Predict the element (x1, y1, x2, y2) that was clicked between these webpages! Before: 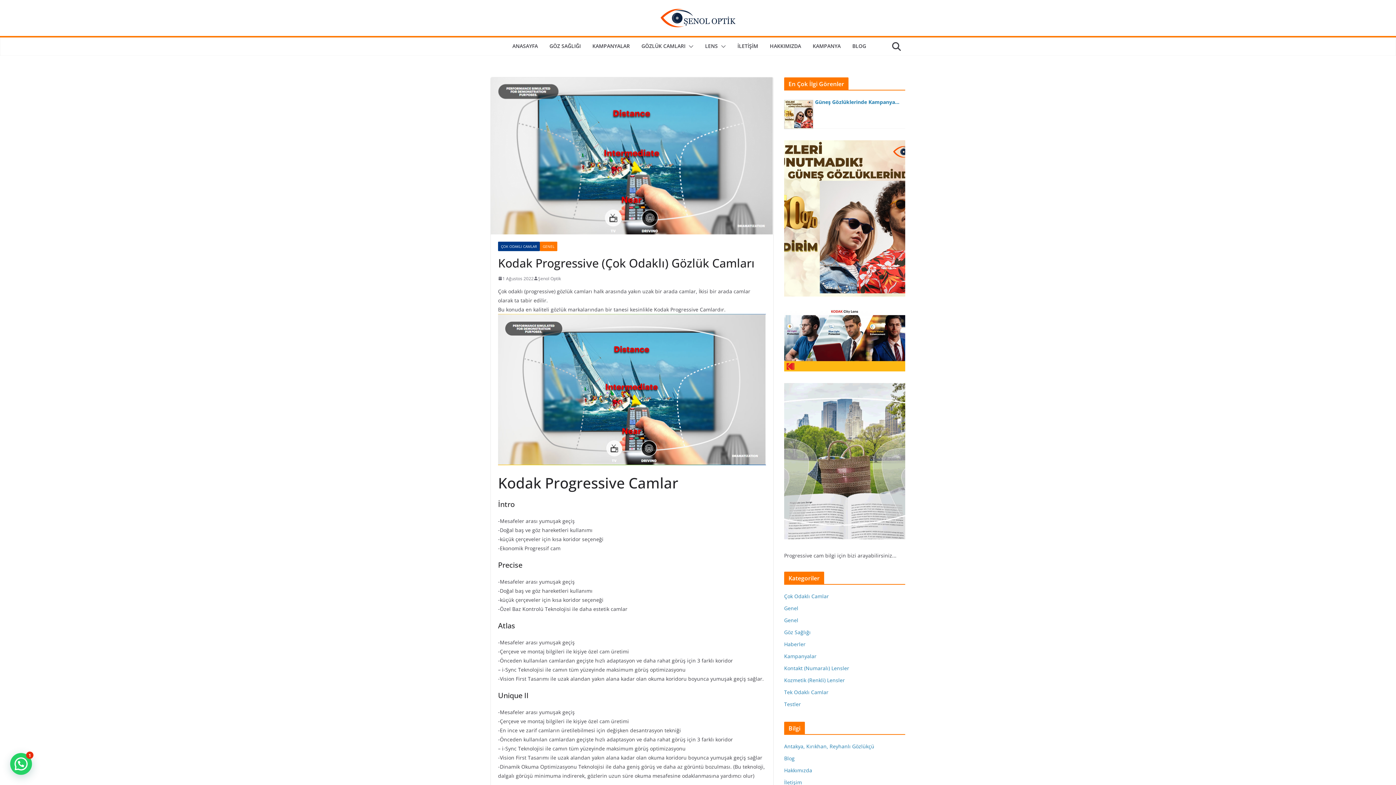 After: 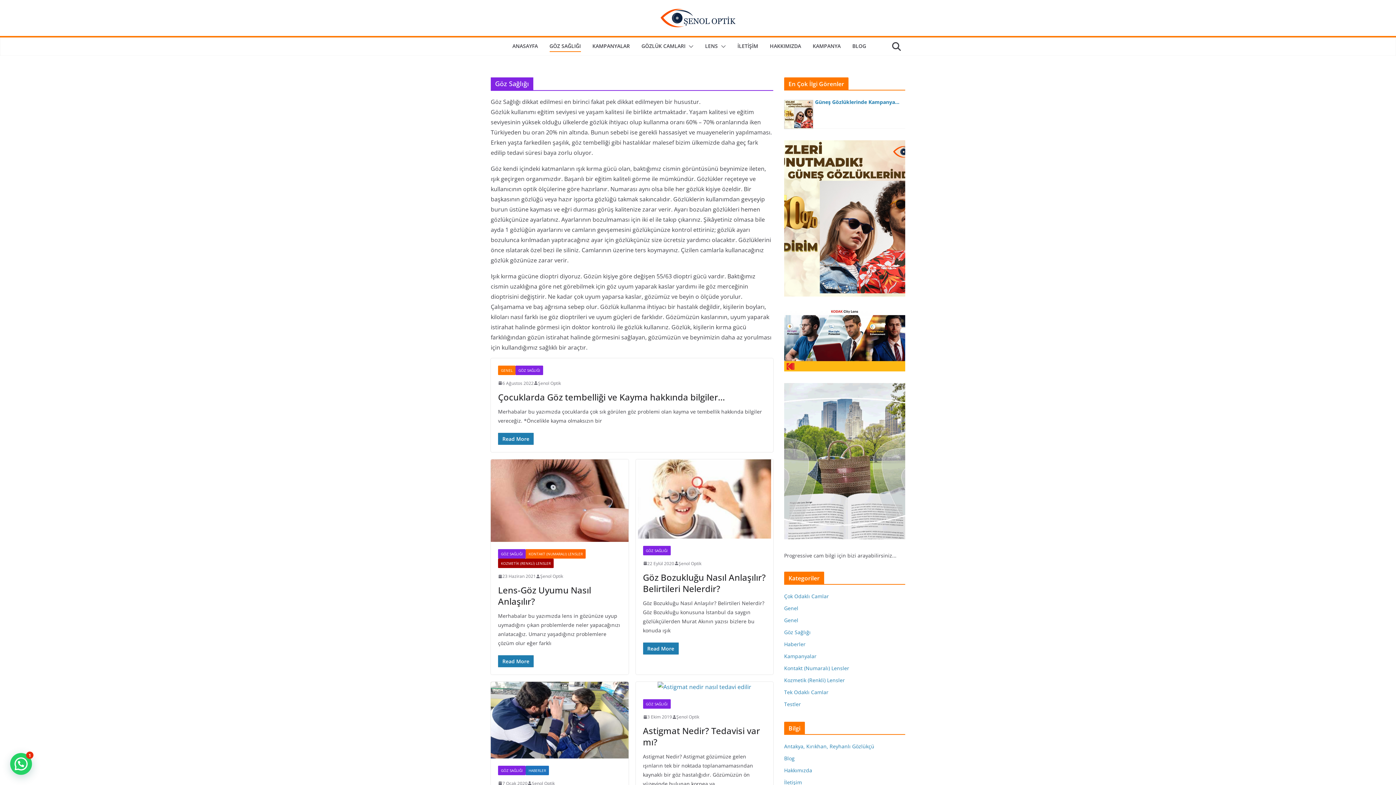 Action: bbox: (549, 40, 580, 51) label: GÖZ SAĞLIĞI